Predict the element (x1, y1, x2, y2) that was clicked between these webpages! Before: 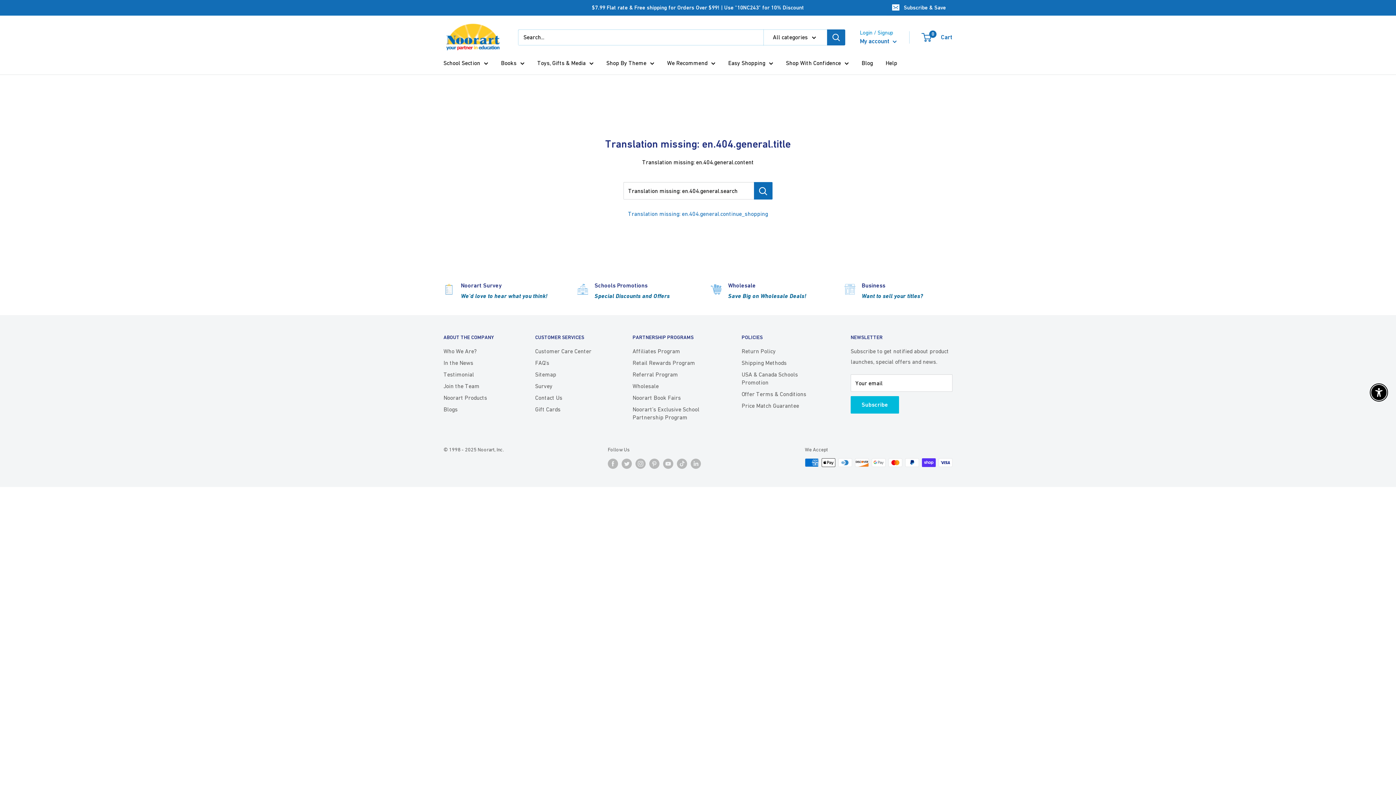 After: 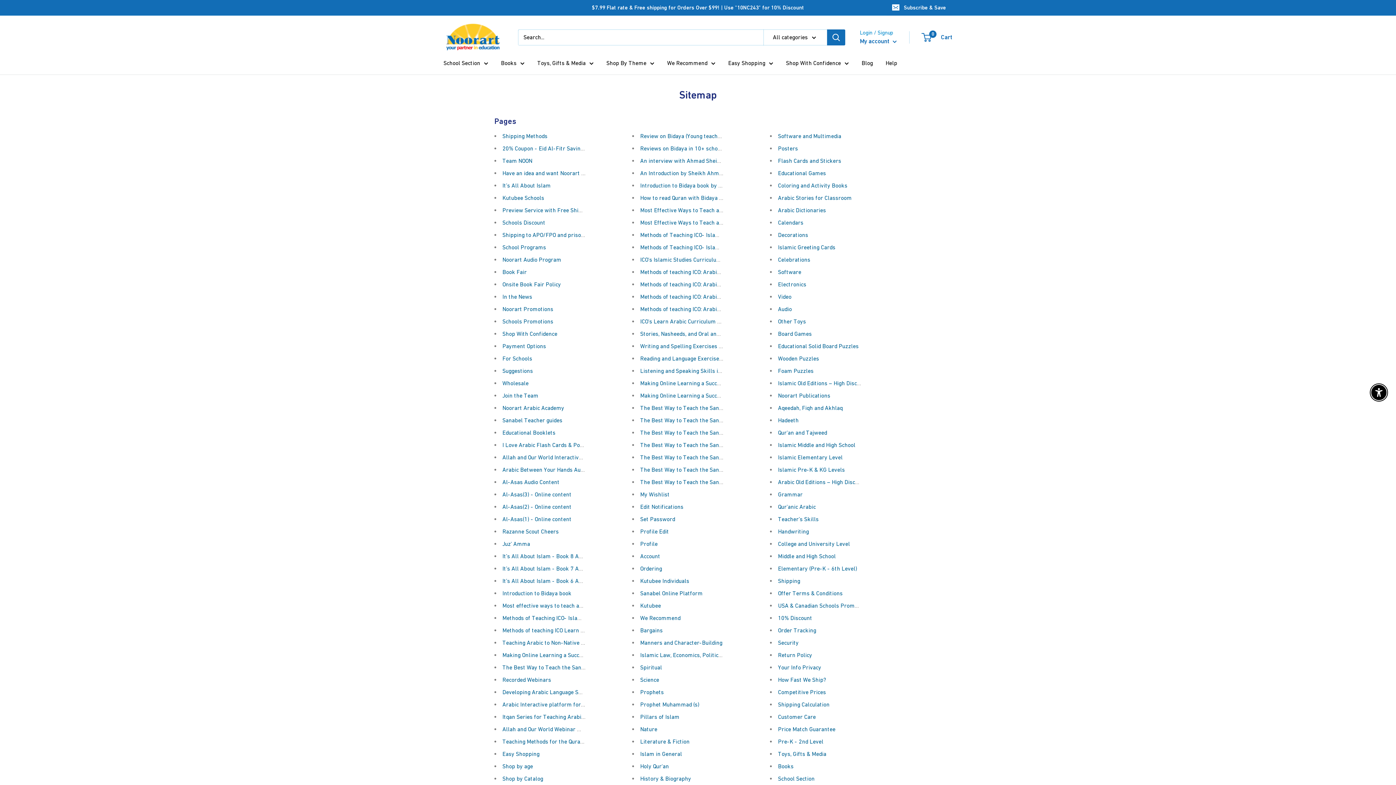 Action: label: Sitemap bbox: (535, 368, 607, 380)